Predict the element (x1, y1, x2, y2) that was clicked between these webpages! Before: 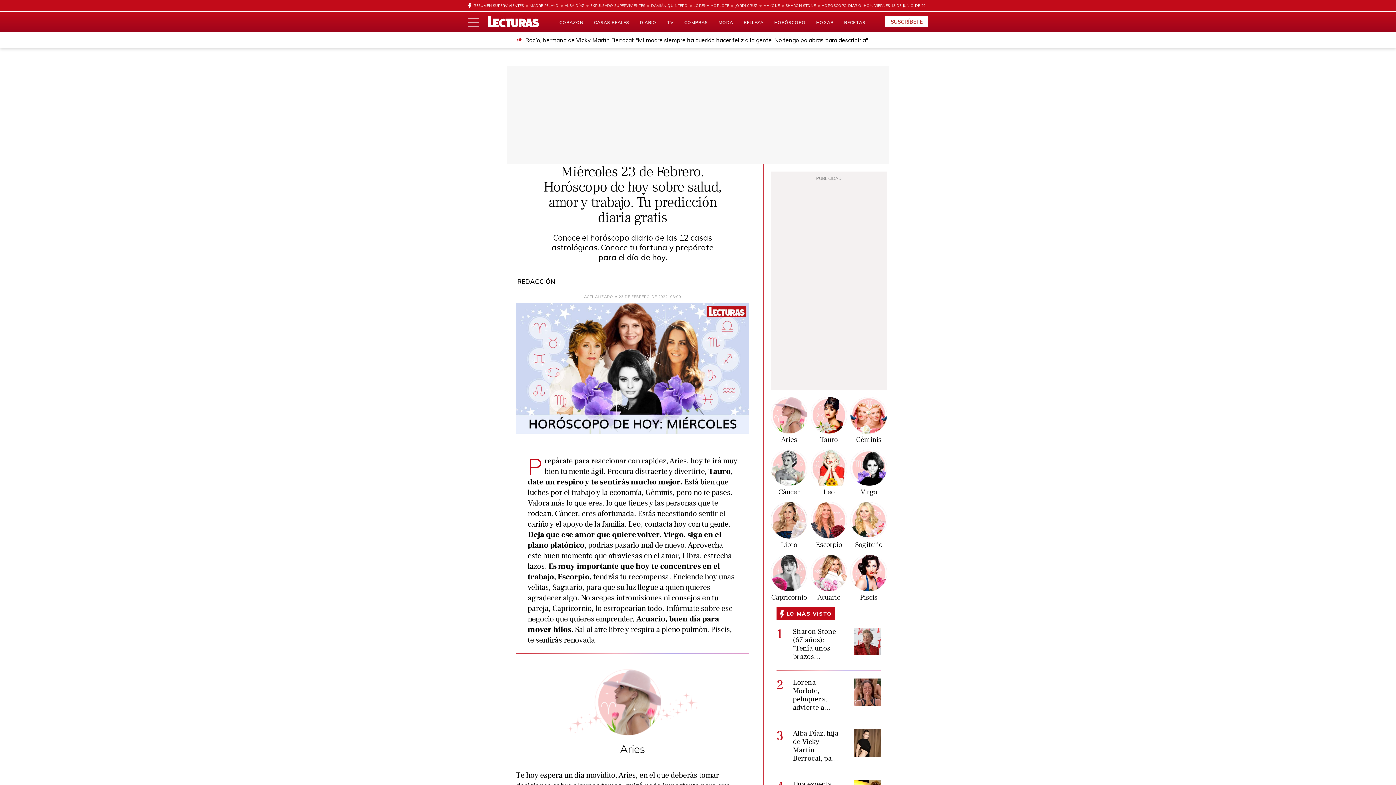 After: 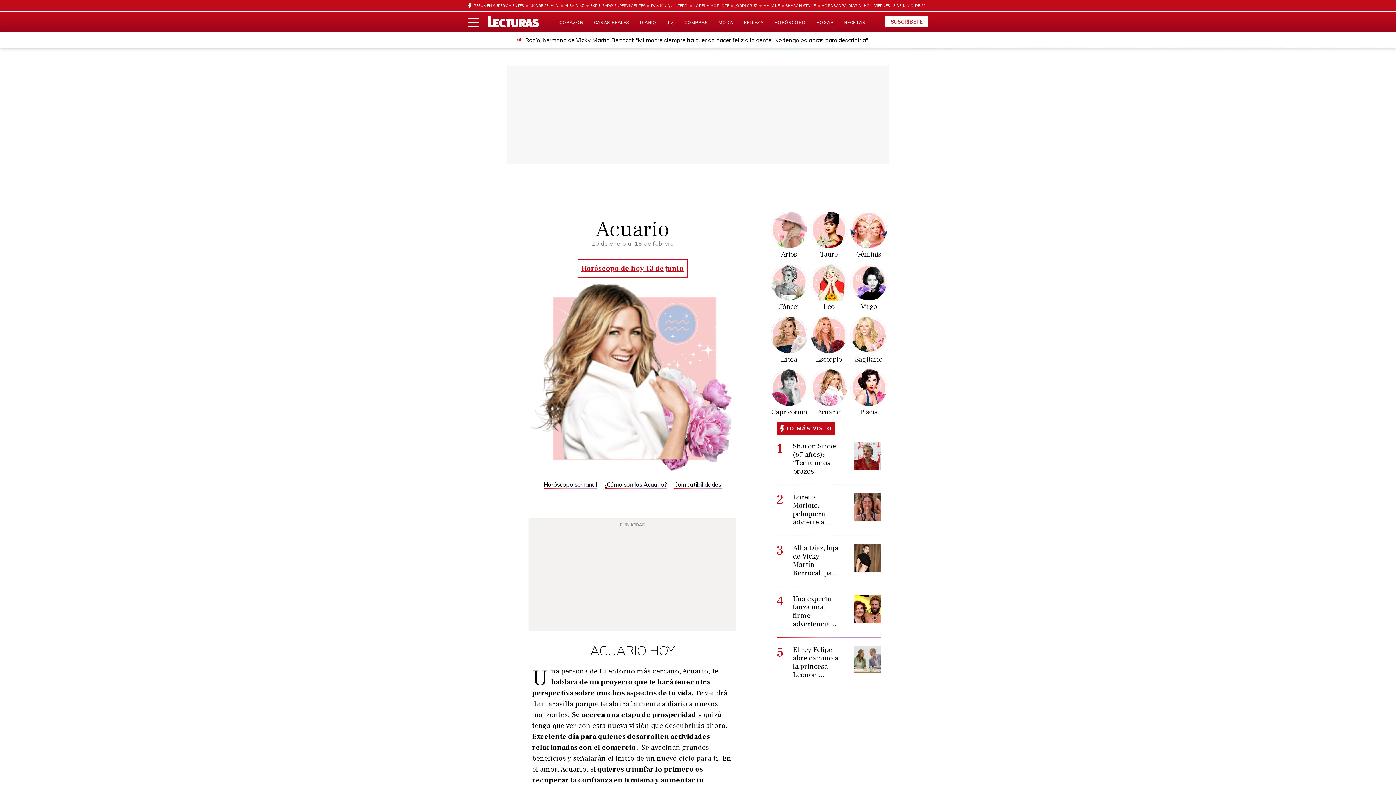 Action: label: Acuario bbox: (810, 592, 847, 603)